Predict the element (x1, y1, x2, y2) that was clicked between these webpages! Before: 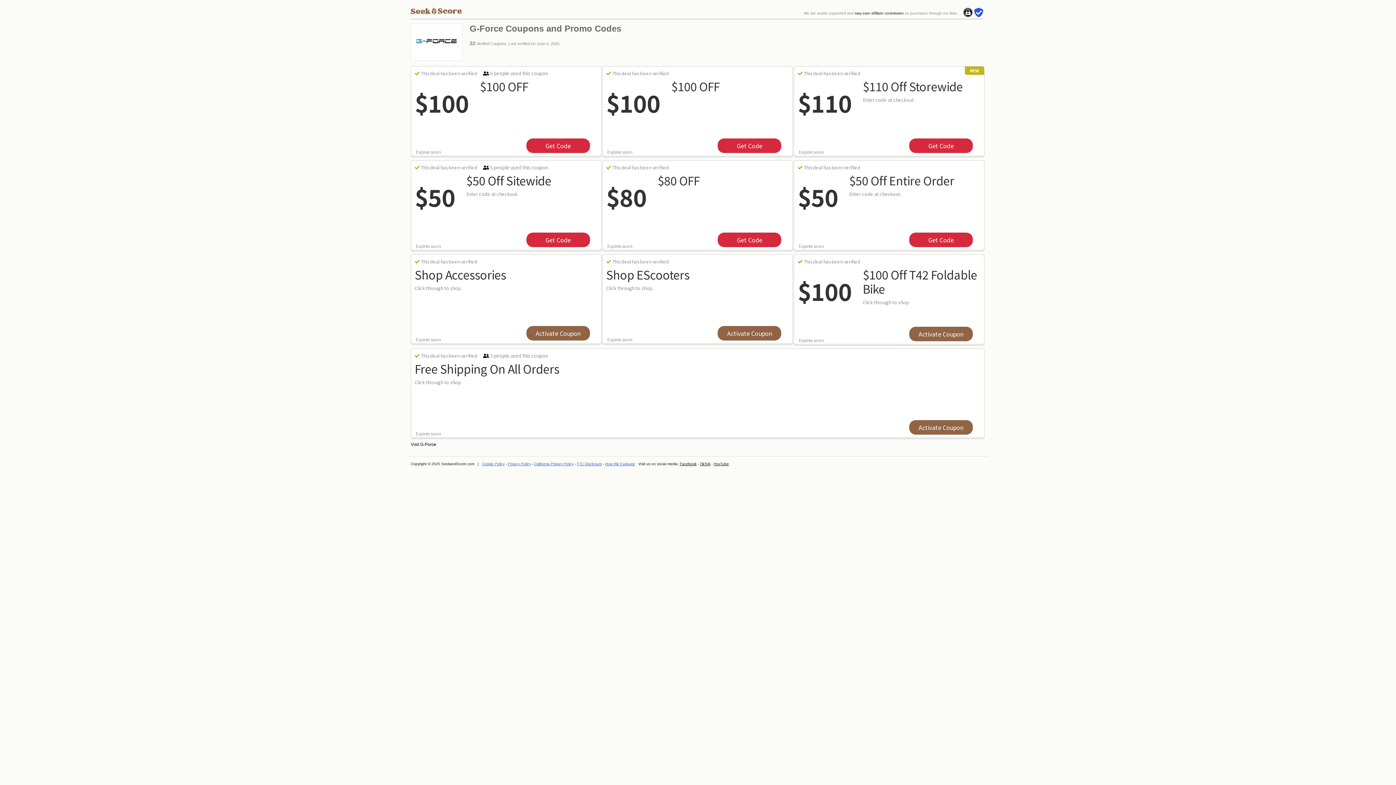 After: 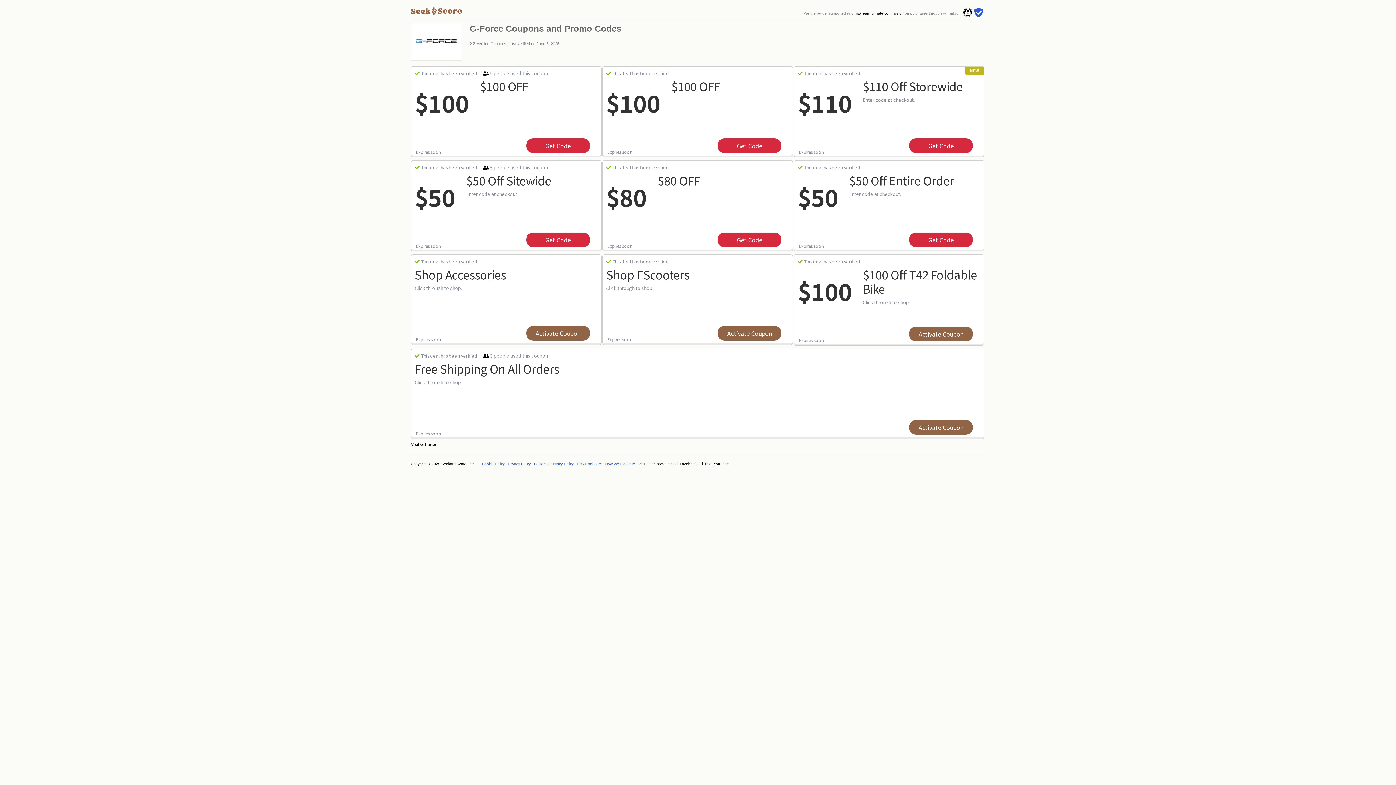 Action: label: YouTube bbox: (713, 462, 729, 466)